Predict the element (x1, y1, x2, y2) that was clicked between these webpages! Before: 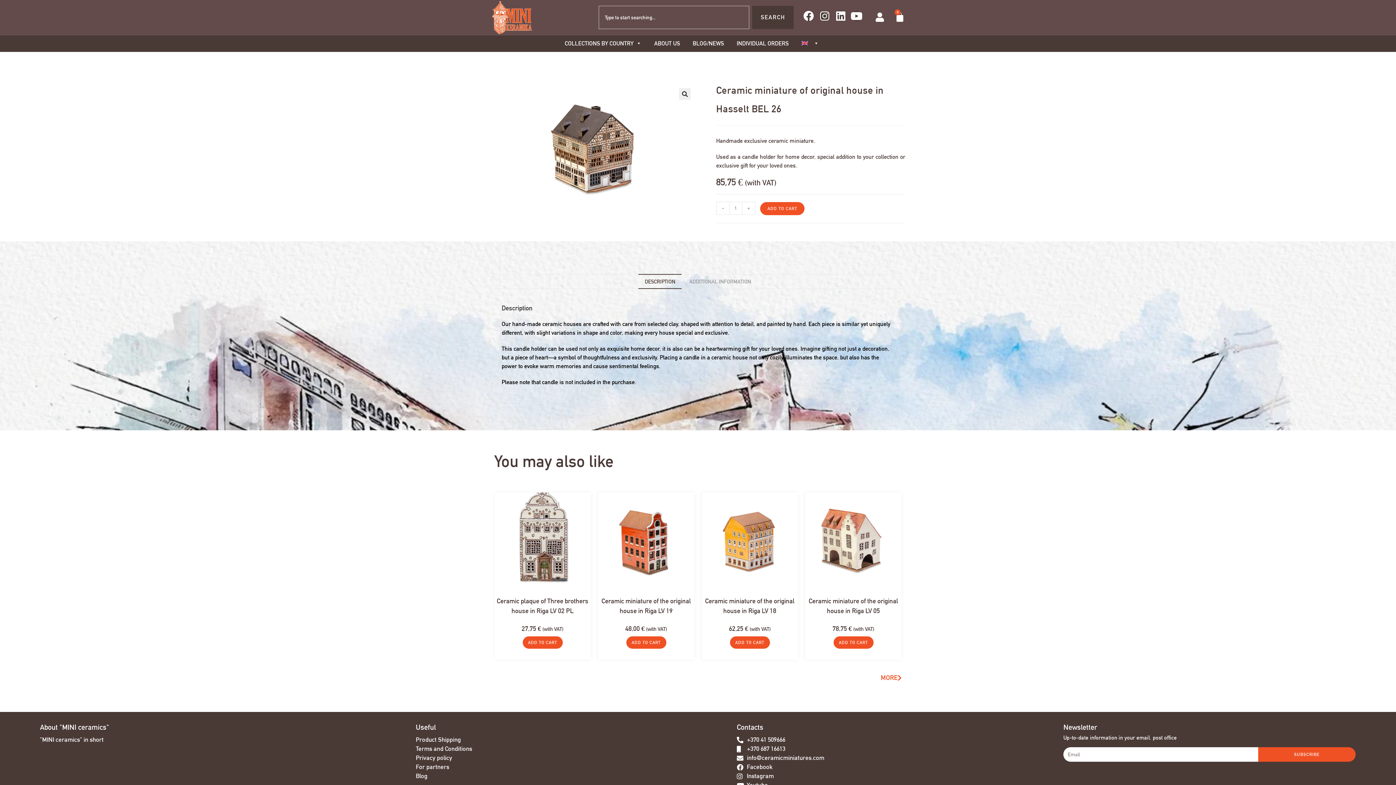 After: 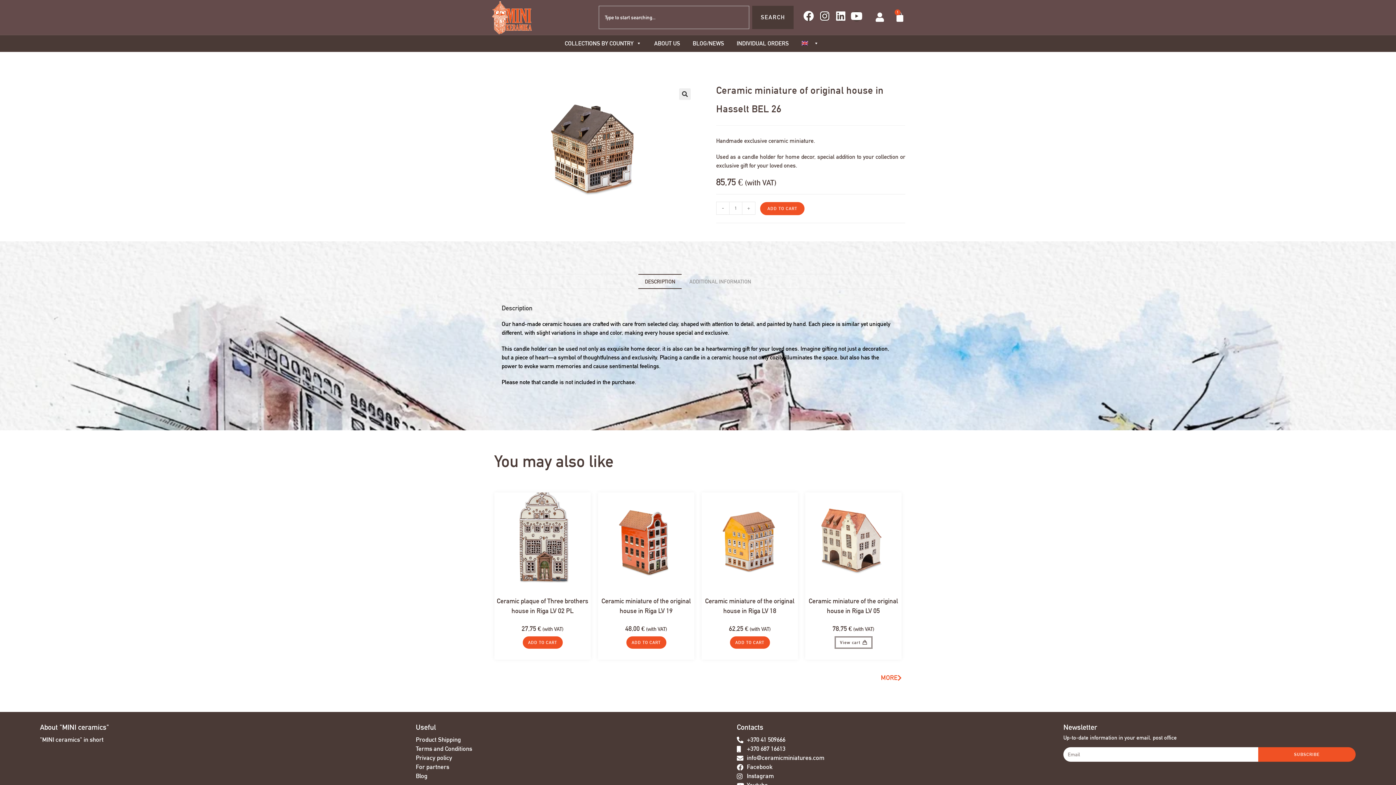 Action: label: Add to cart: “Ceramic miniature of the original house in Riga LV 05” bbox: (833, 636, 873, 649)